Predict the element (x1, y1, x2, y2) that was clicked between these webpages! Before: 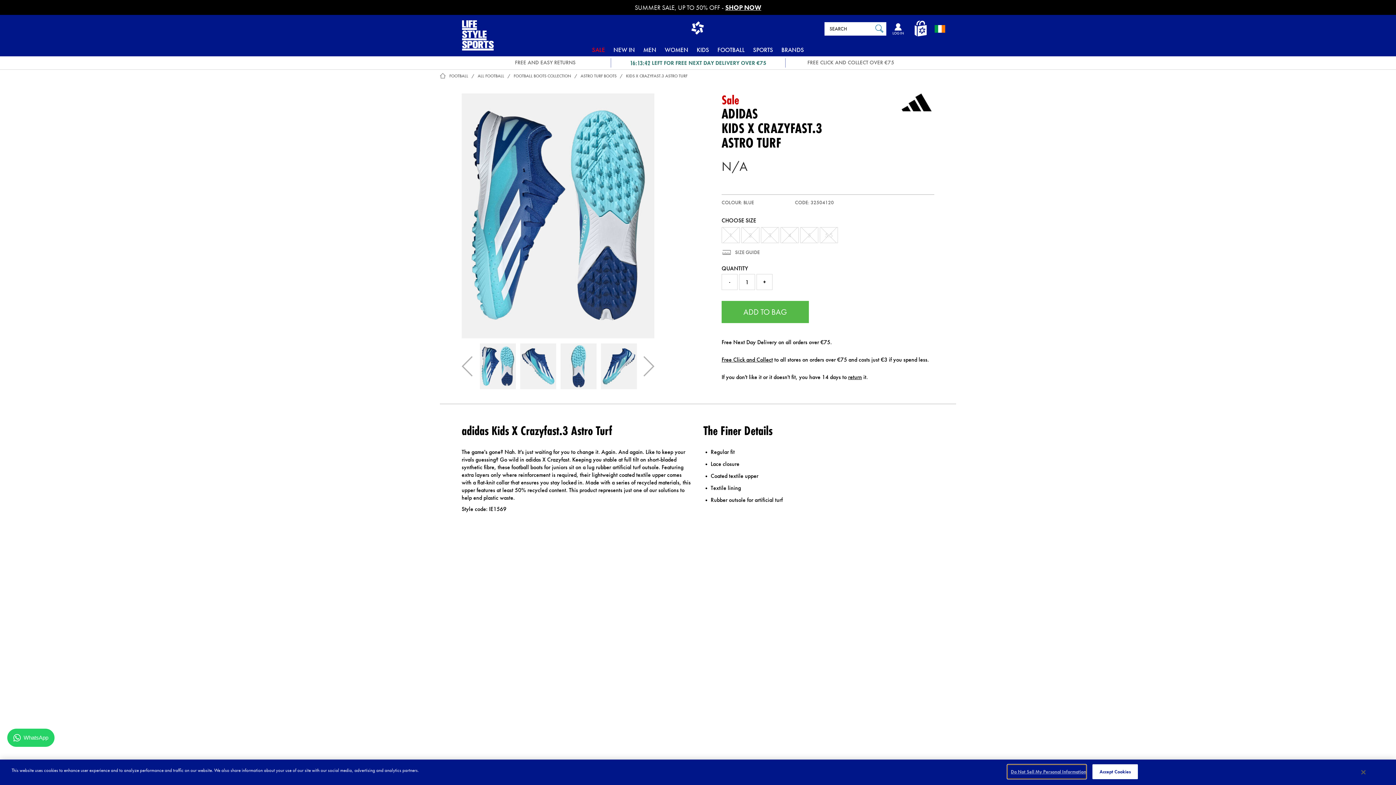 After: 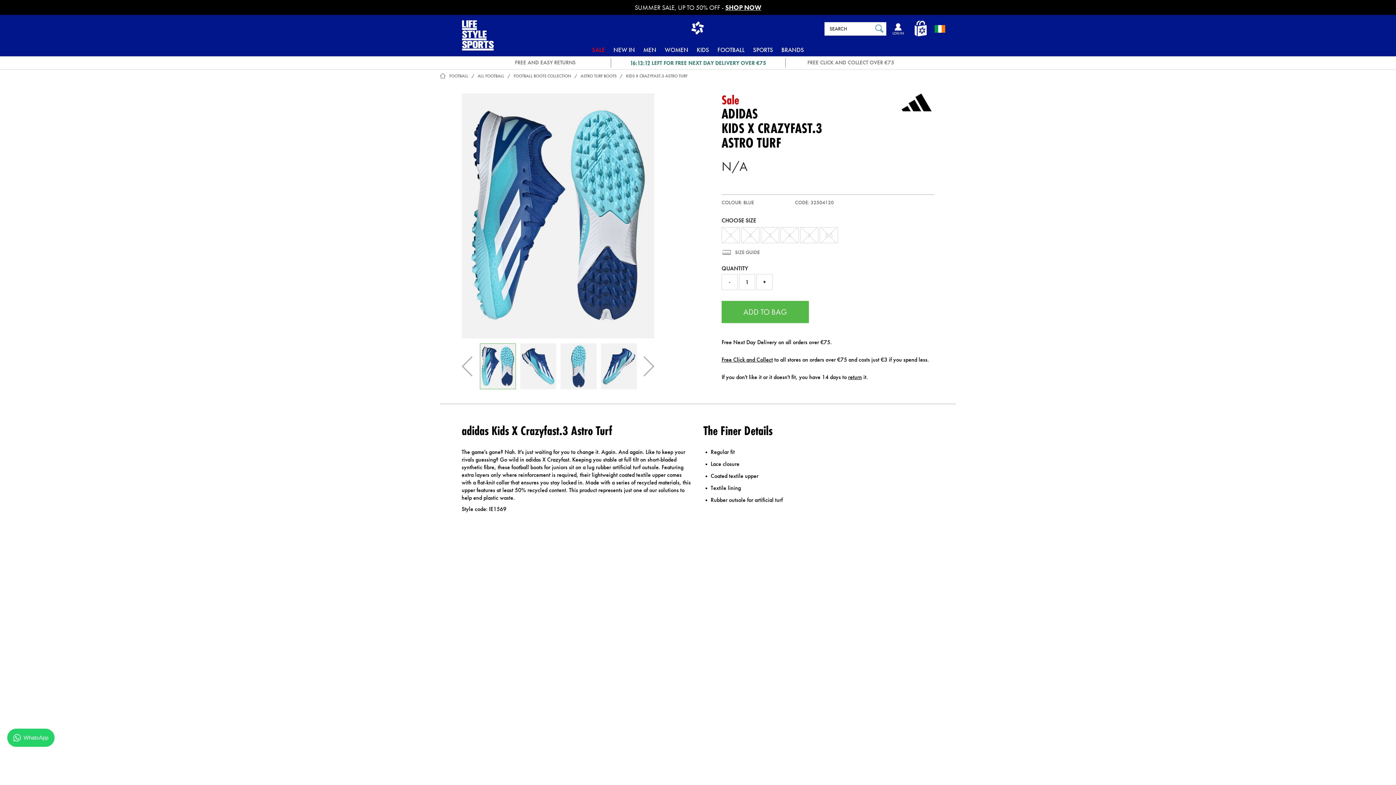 Action: bbox: (480, 343, 516, 389)